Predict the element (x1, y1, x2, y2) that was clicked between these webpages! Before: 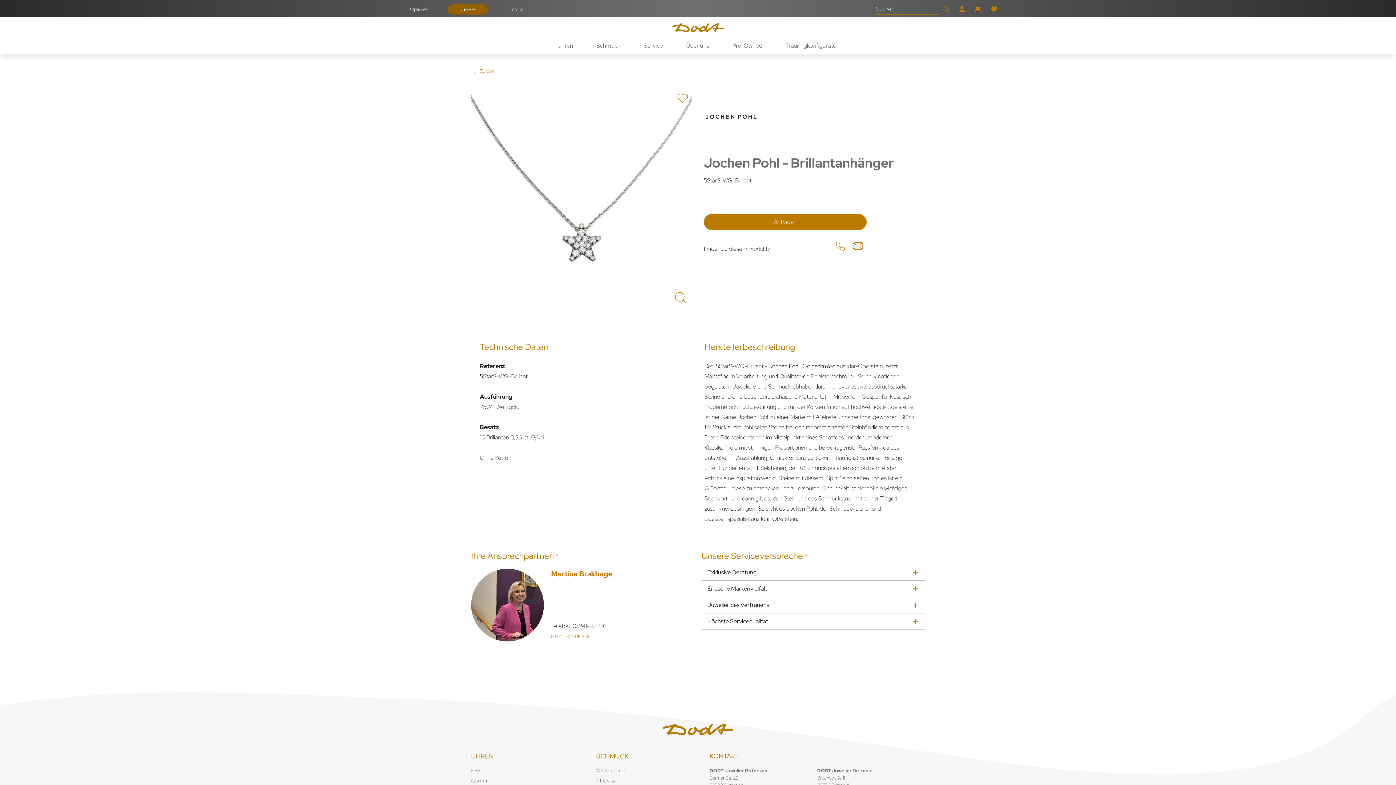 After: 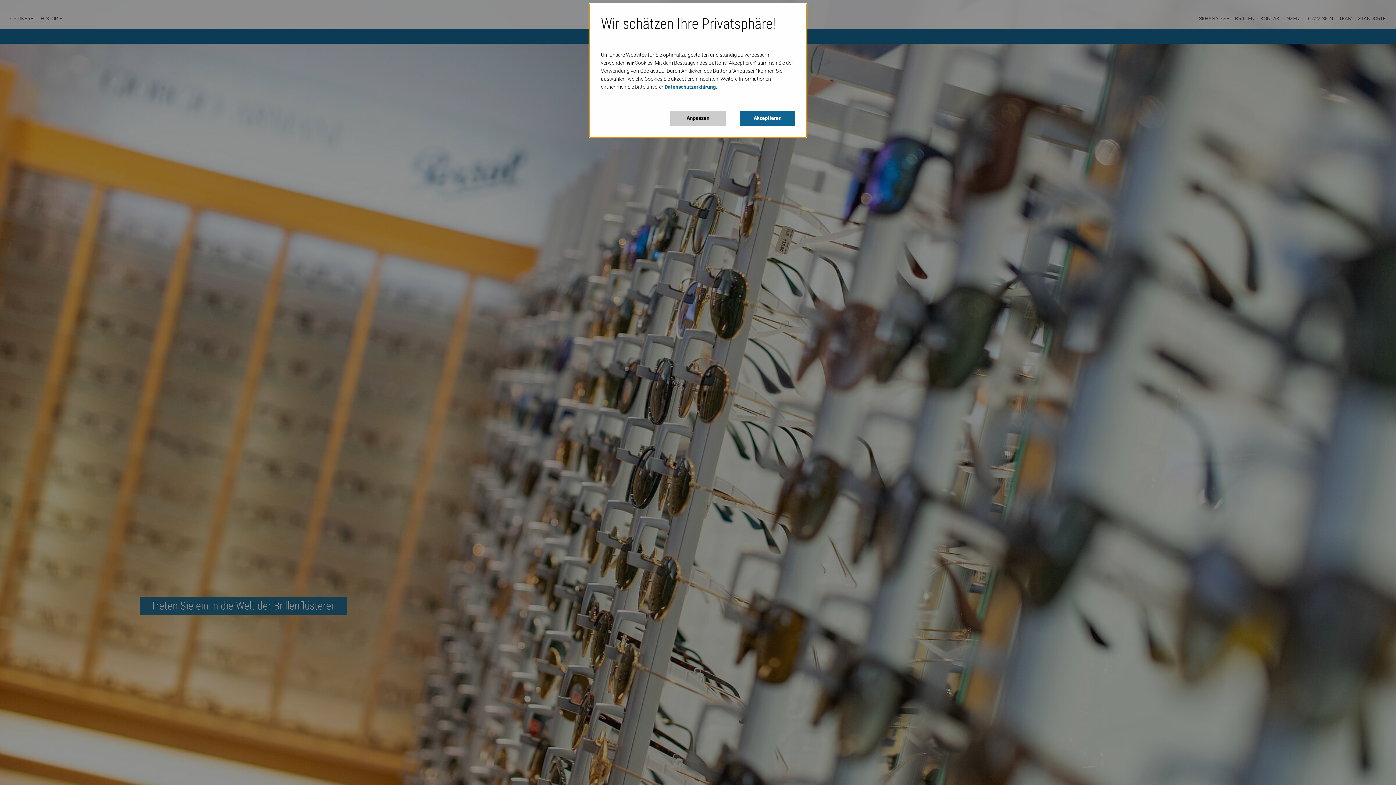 Action: label: Optikerei bbox: (398, 4, 439, 14)